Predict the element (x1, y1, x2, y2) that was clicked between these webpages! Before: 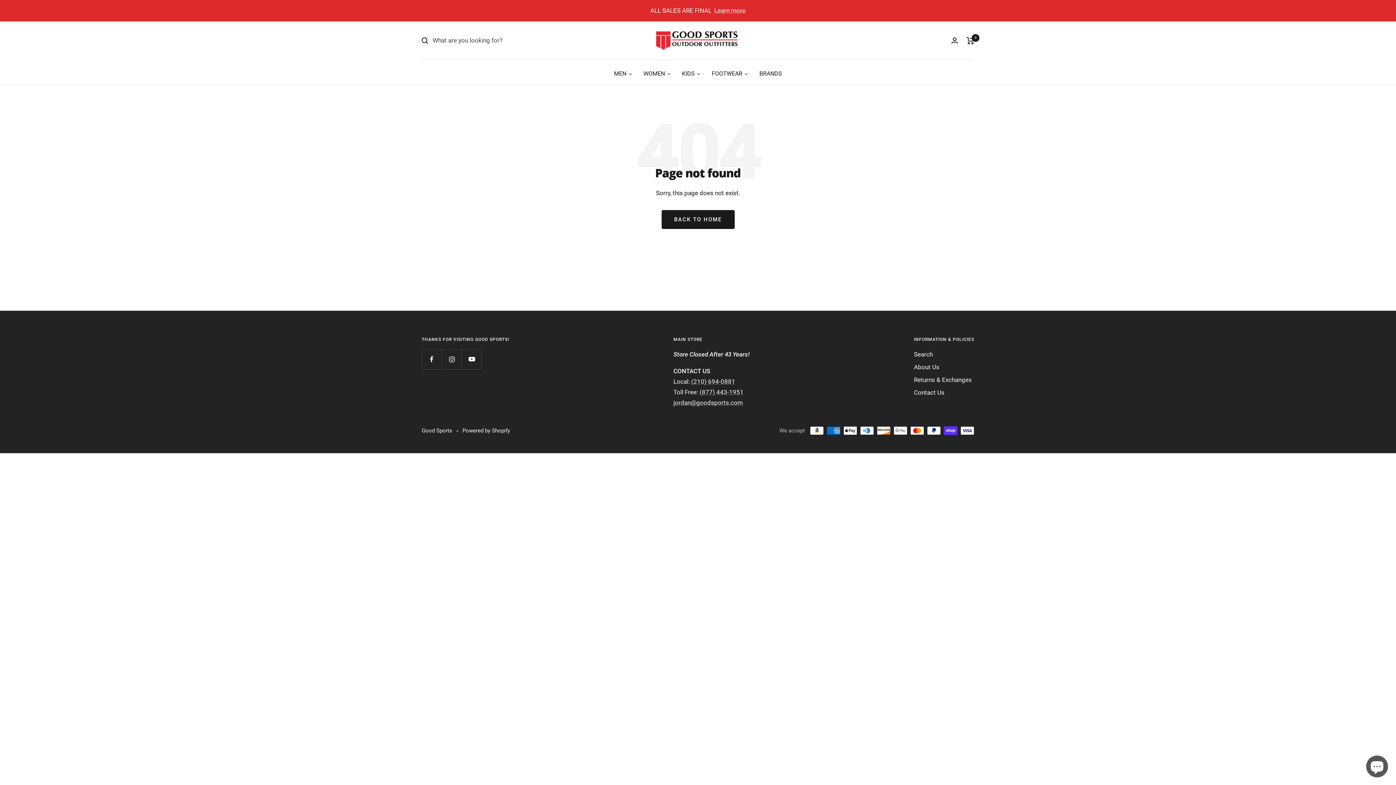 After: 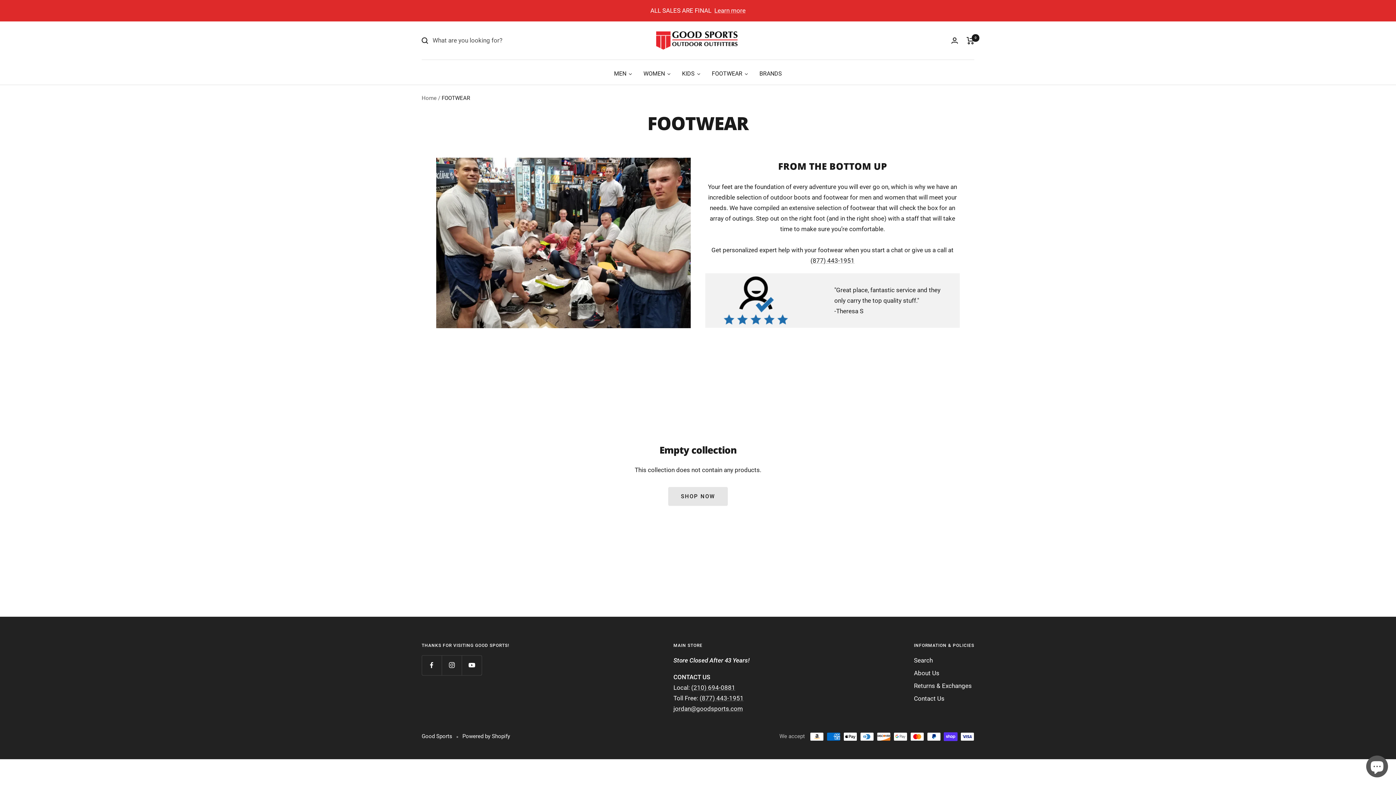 Action: label: FOOTWEAR bbox: (706, 66, 754, 77)